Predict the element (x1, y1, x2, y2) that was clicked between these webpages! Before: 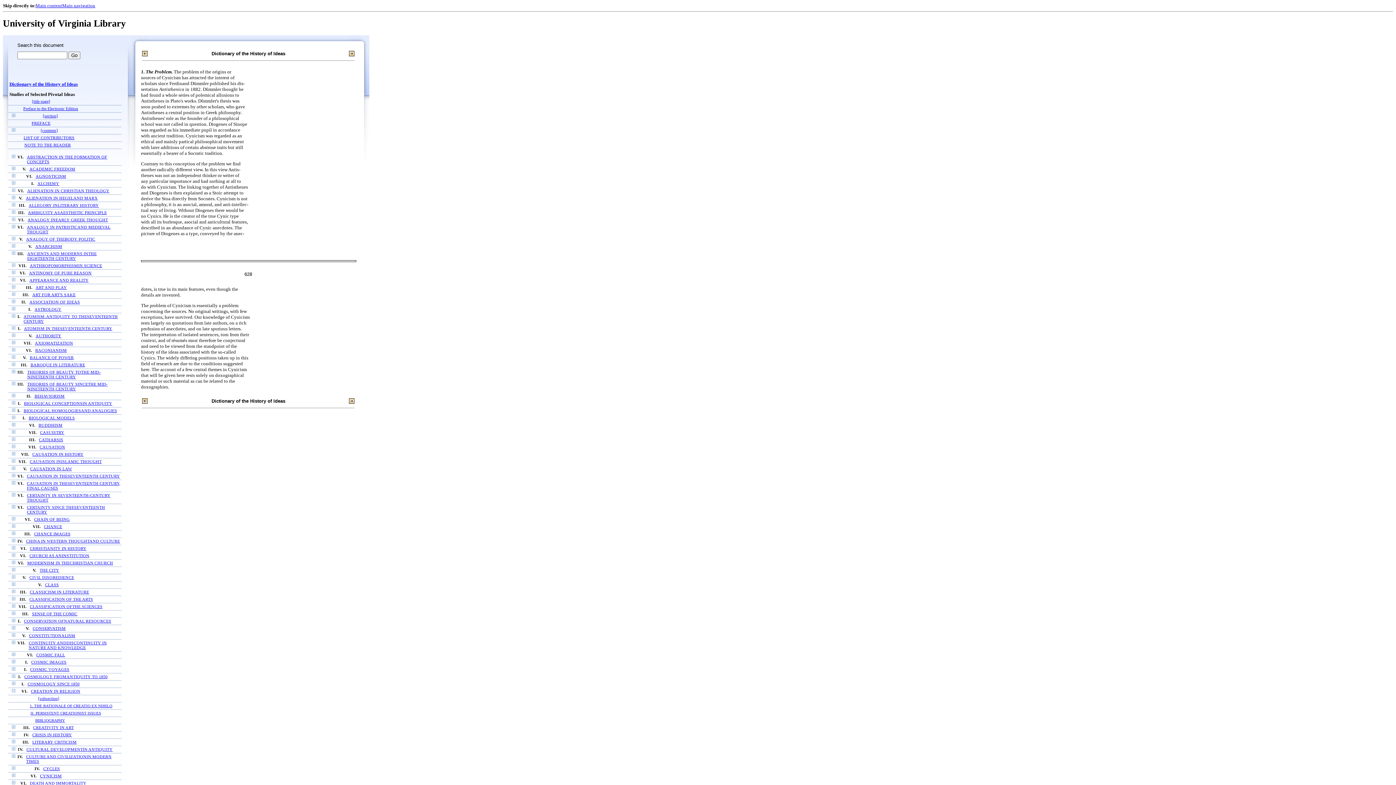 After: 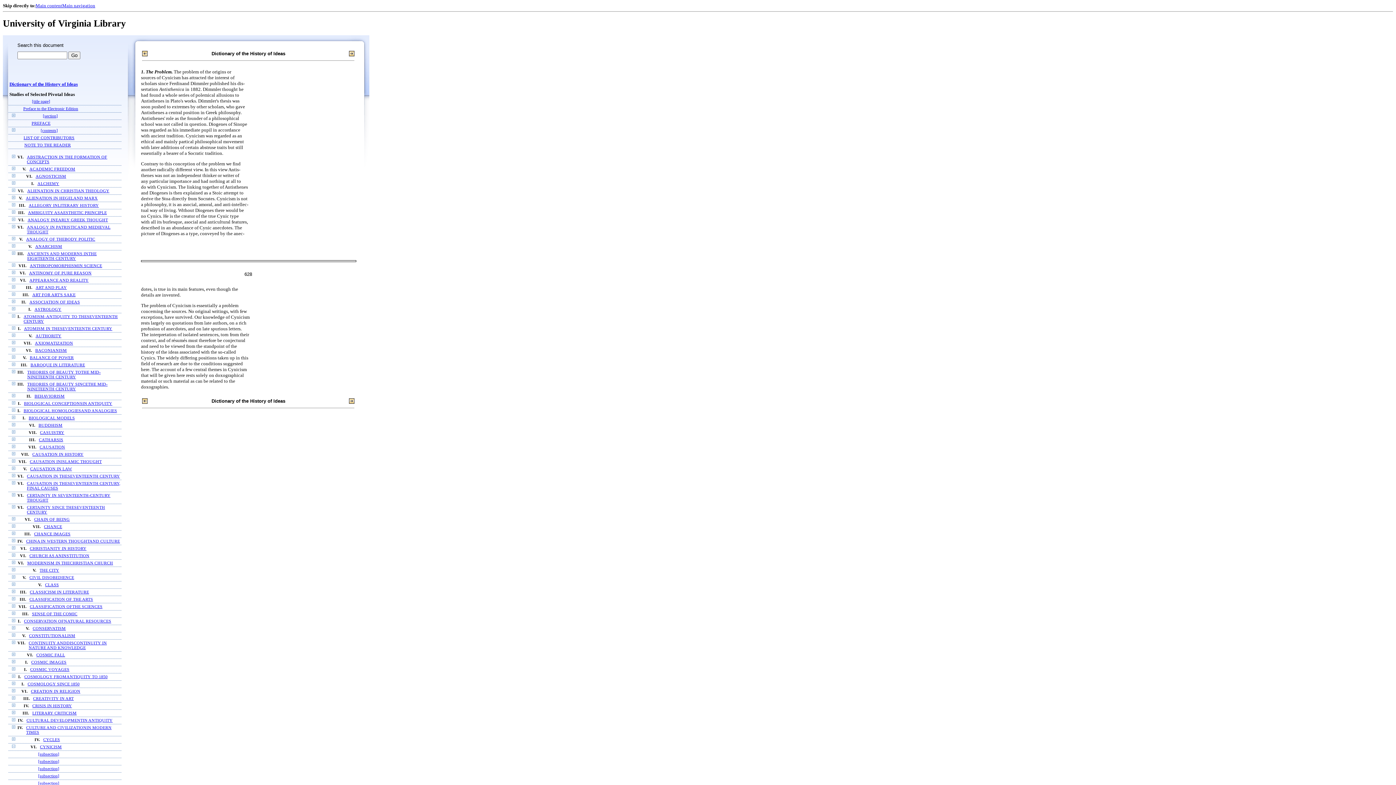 Action: bbox: (12, 773, 15, 778)